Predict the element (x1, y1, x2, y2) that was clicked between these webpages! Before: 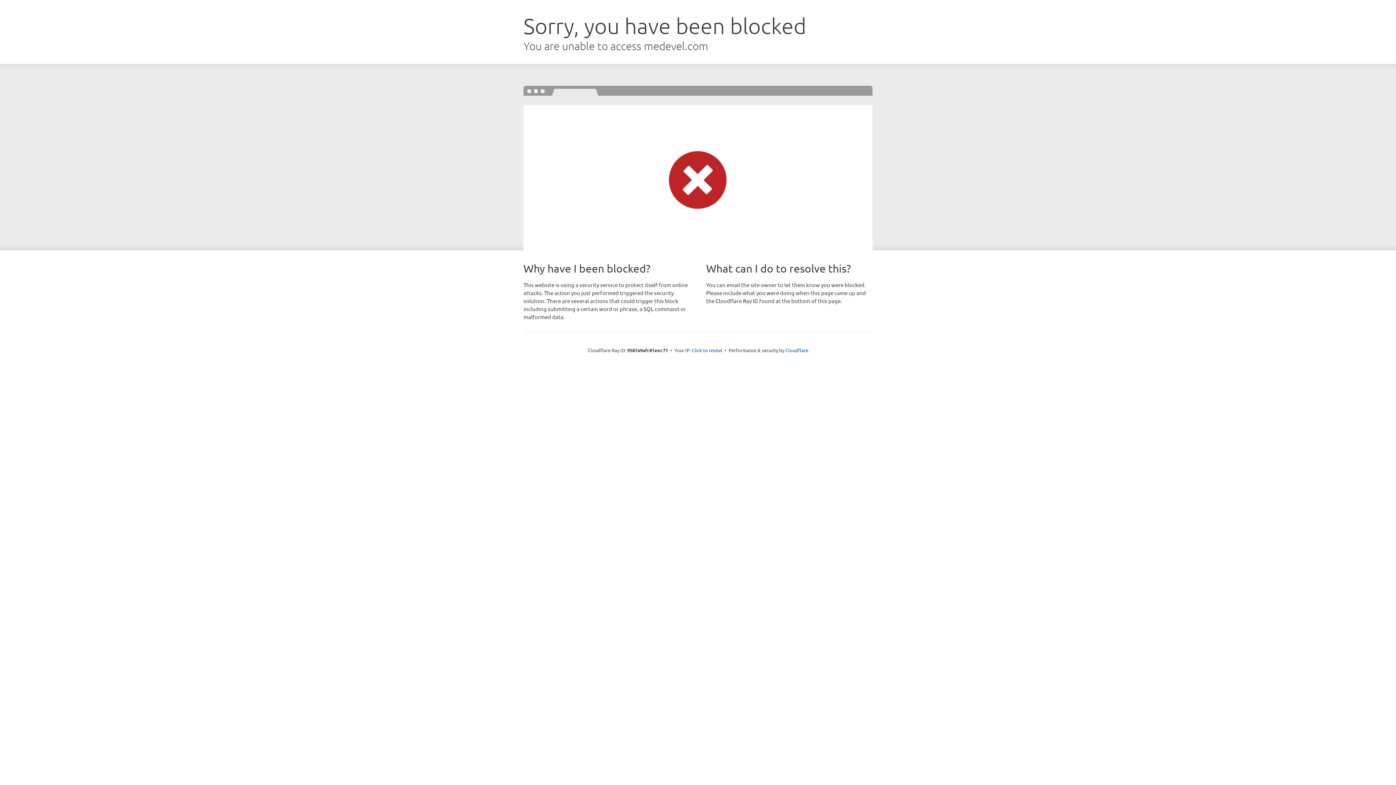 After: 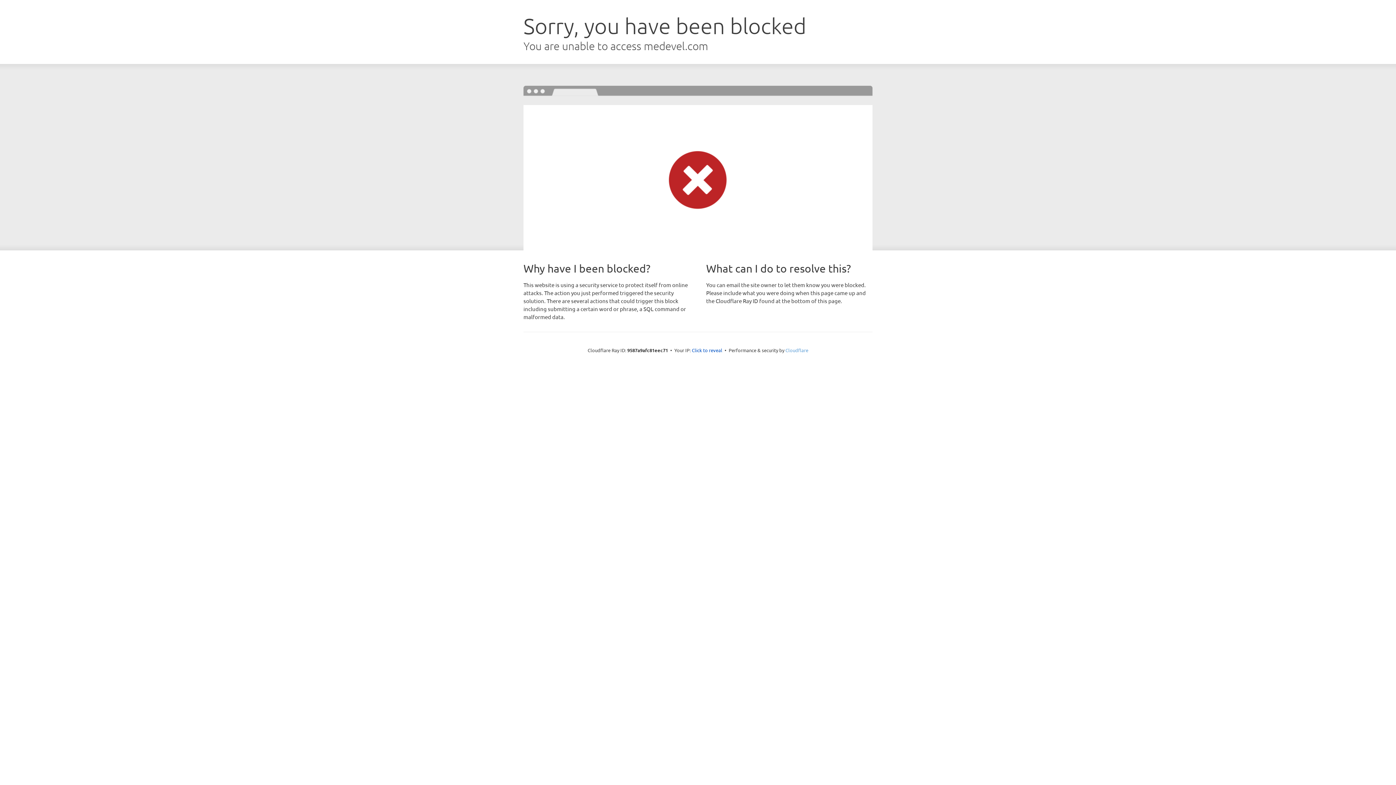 Action: label: Cloudflare bbox: (785, 347, 808, 353)